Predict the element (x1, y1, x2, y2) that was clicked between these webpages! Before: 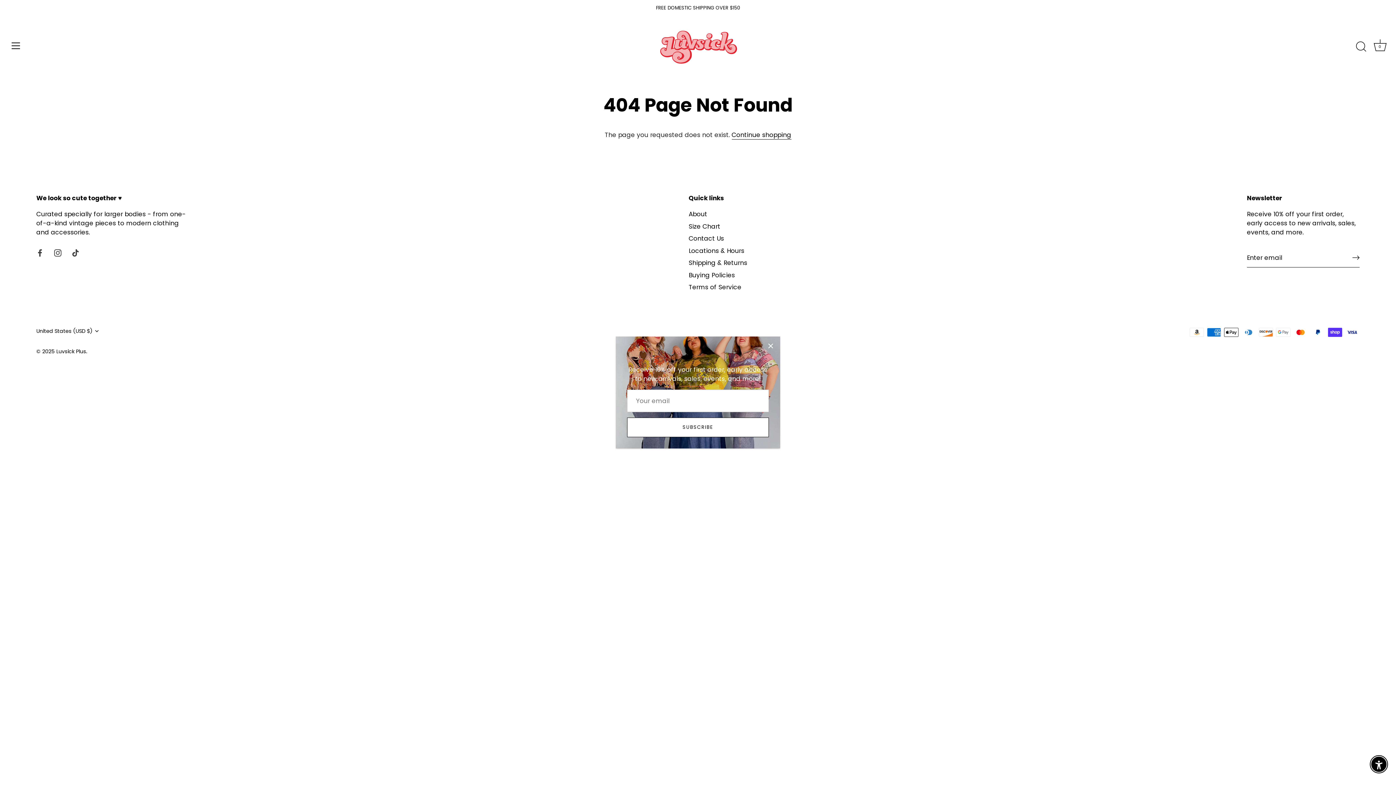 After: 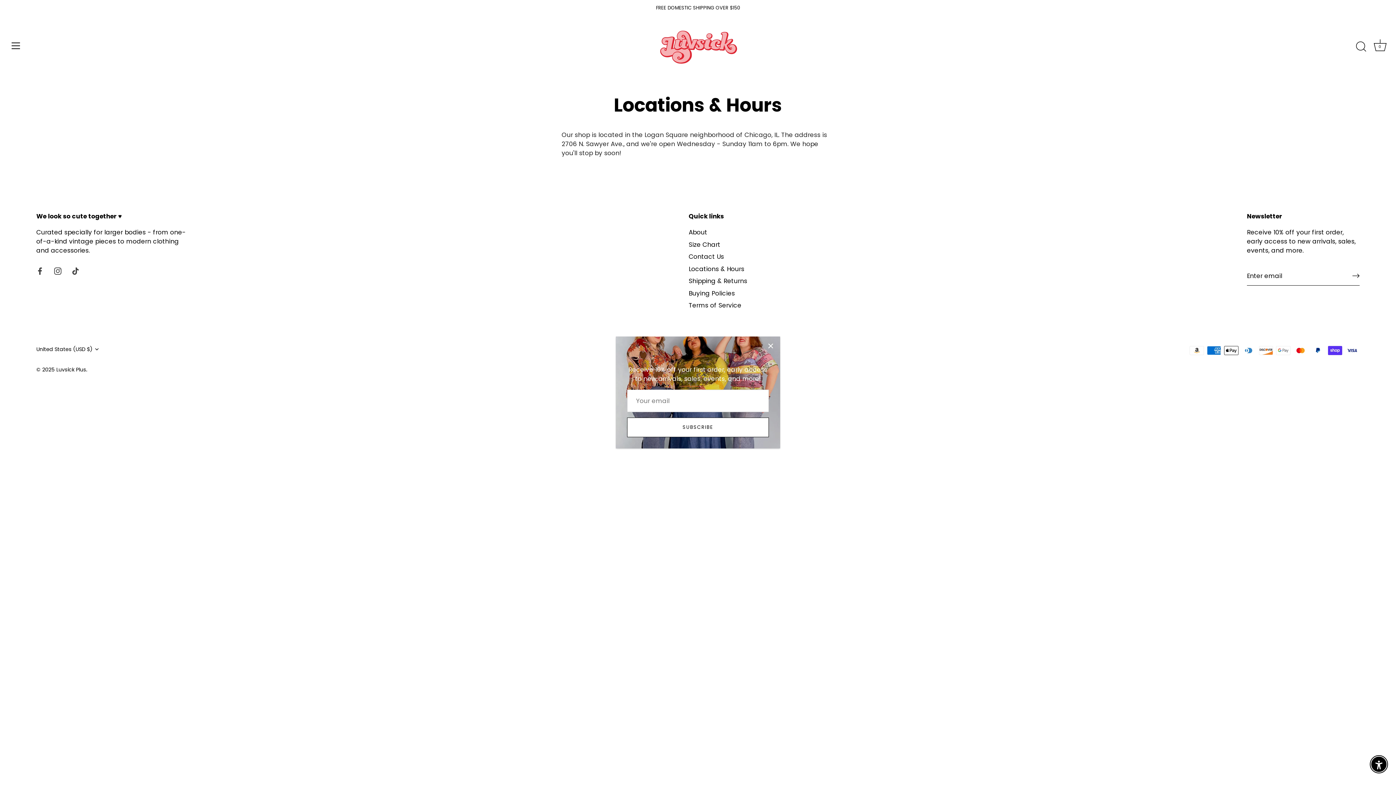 Action: label: Locations & Hours bbox: (688, 246, 744, 255)